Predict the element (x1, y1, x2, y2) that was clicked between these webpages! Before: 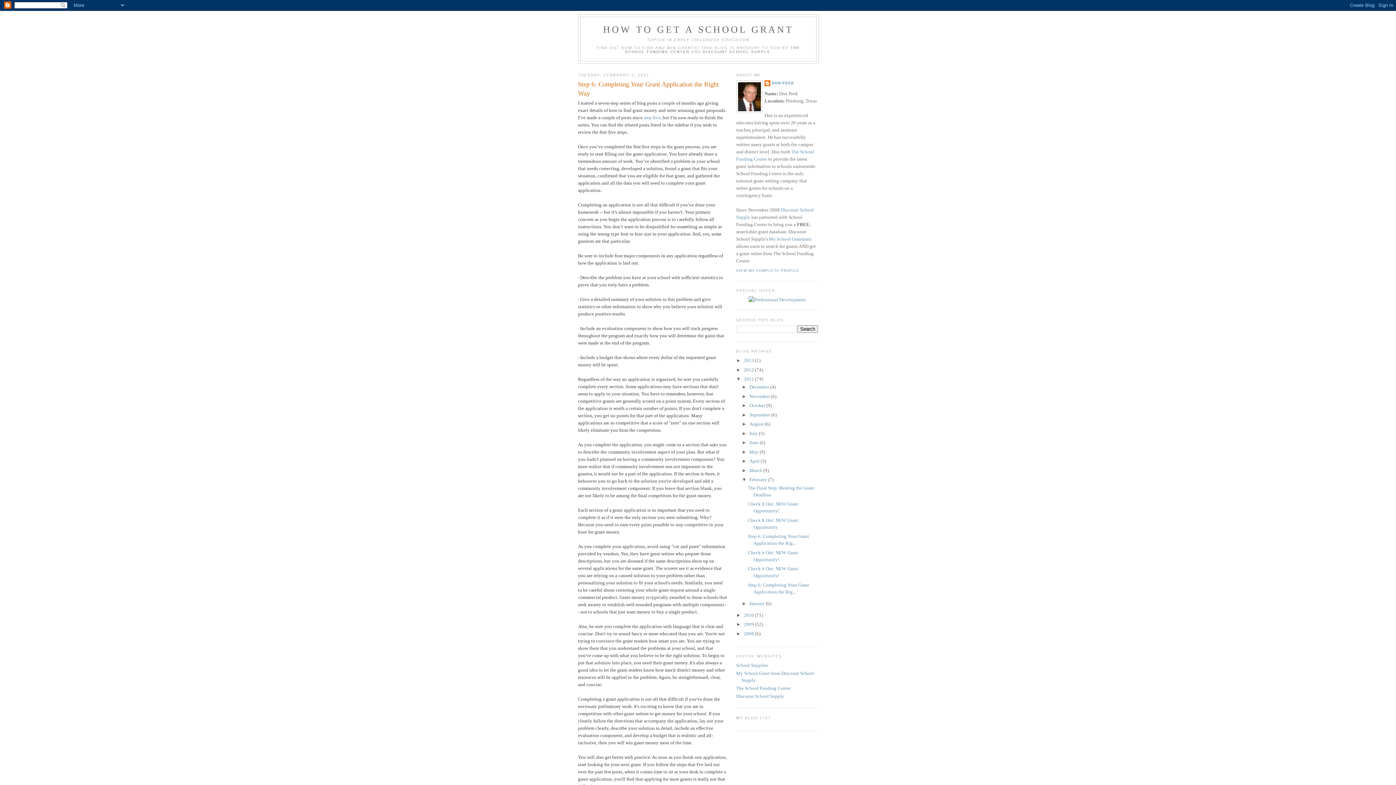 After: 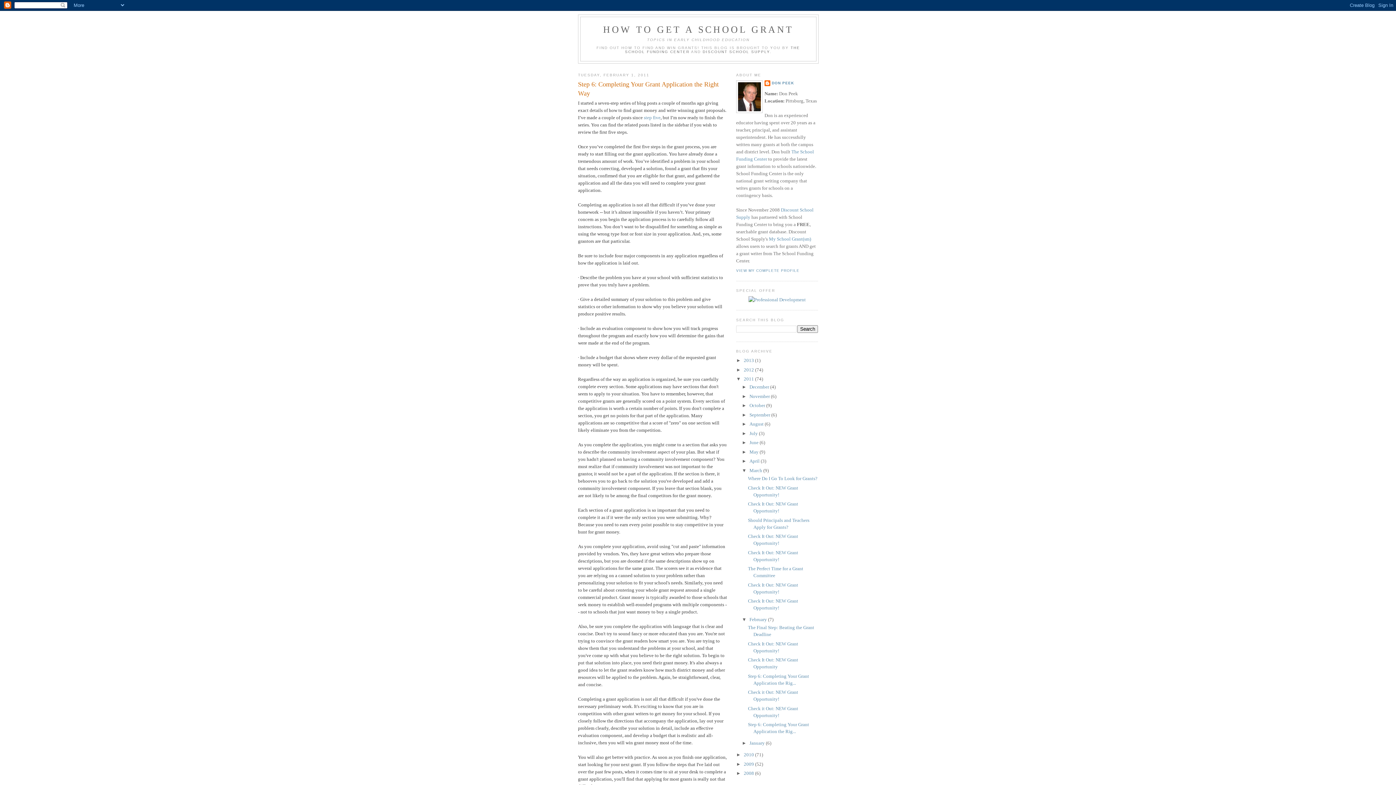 Action: bbox: (742, 467, 749, 473) label: ►  